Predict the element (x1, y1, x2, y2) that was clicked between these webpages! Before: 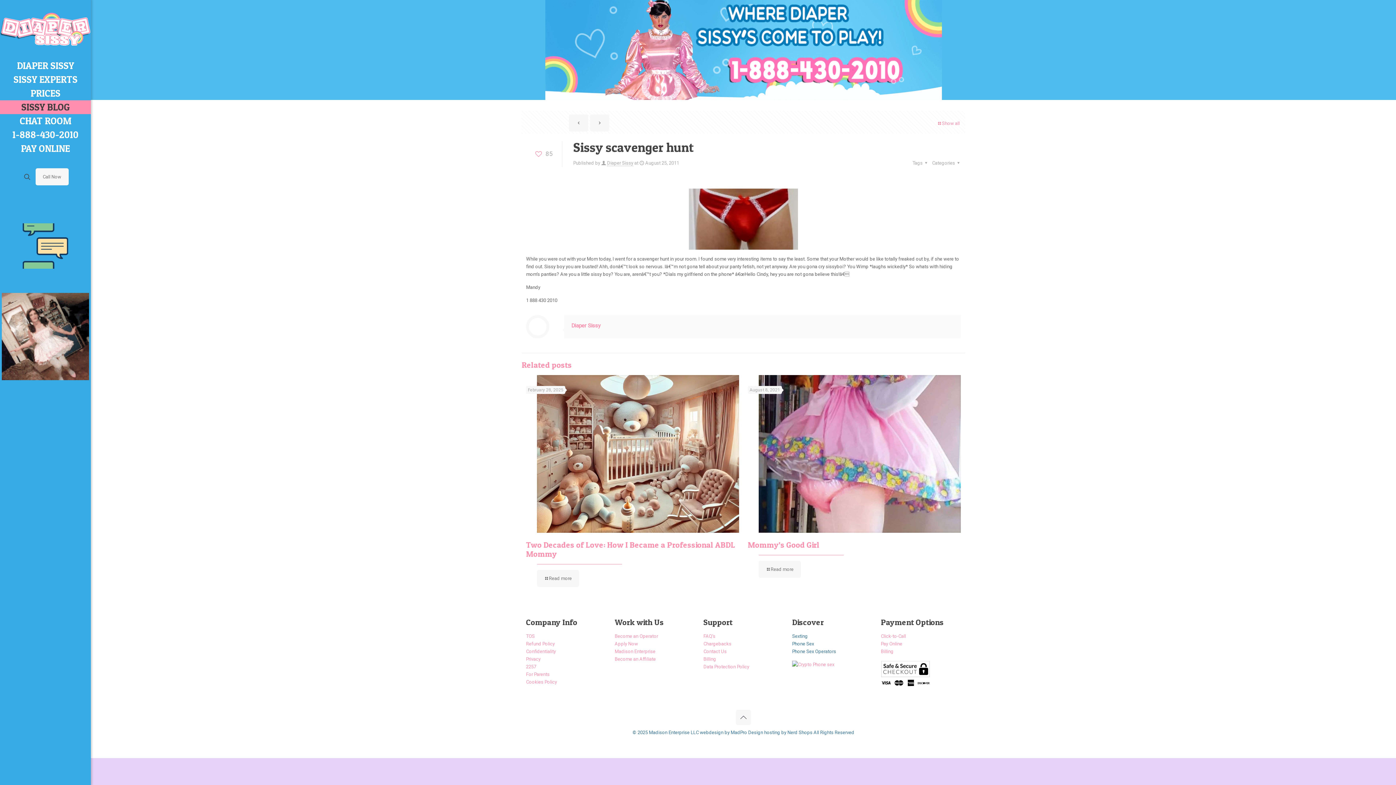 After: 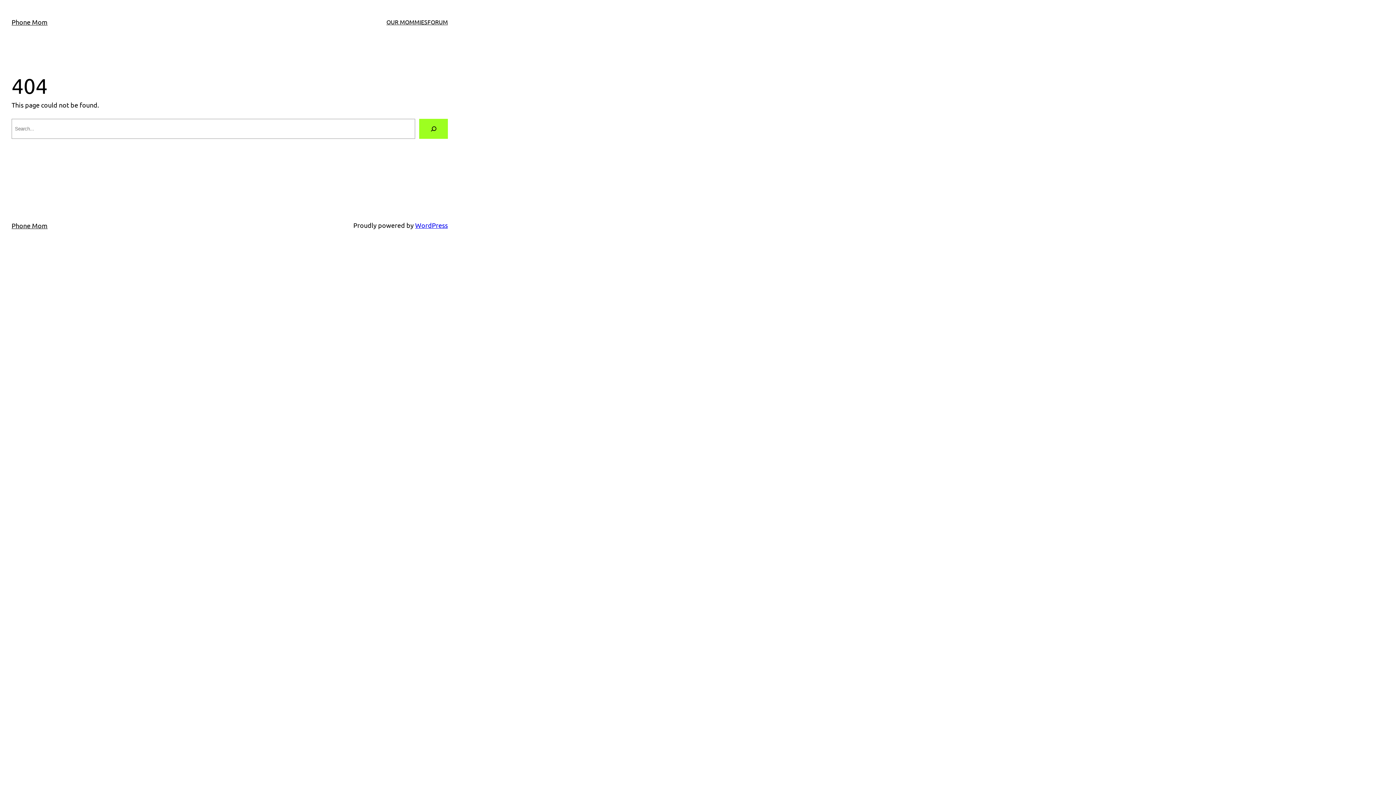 Action: bbox: (526, 679, 557, 685) label: Cookies Policy